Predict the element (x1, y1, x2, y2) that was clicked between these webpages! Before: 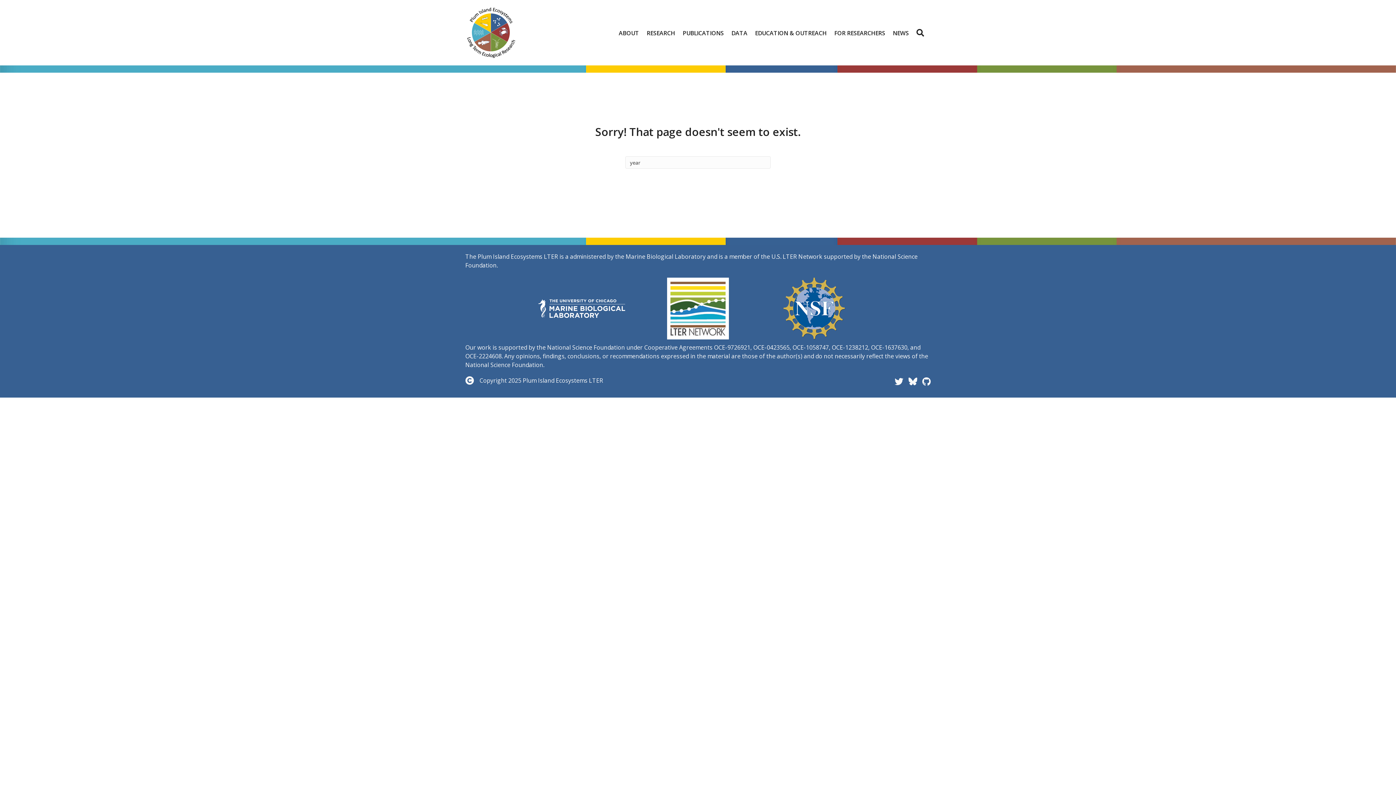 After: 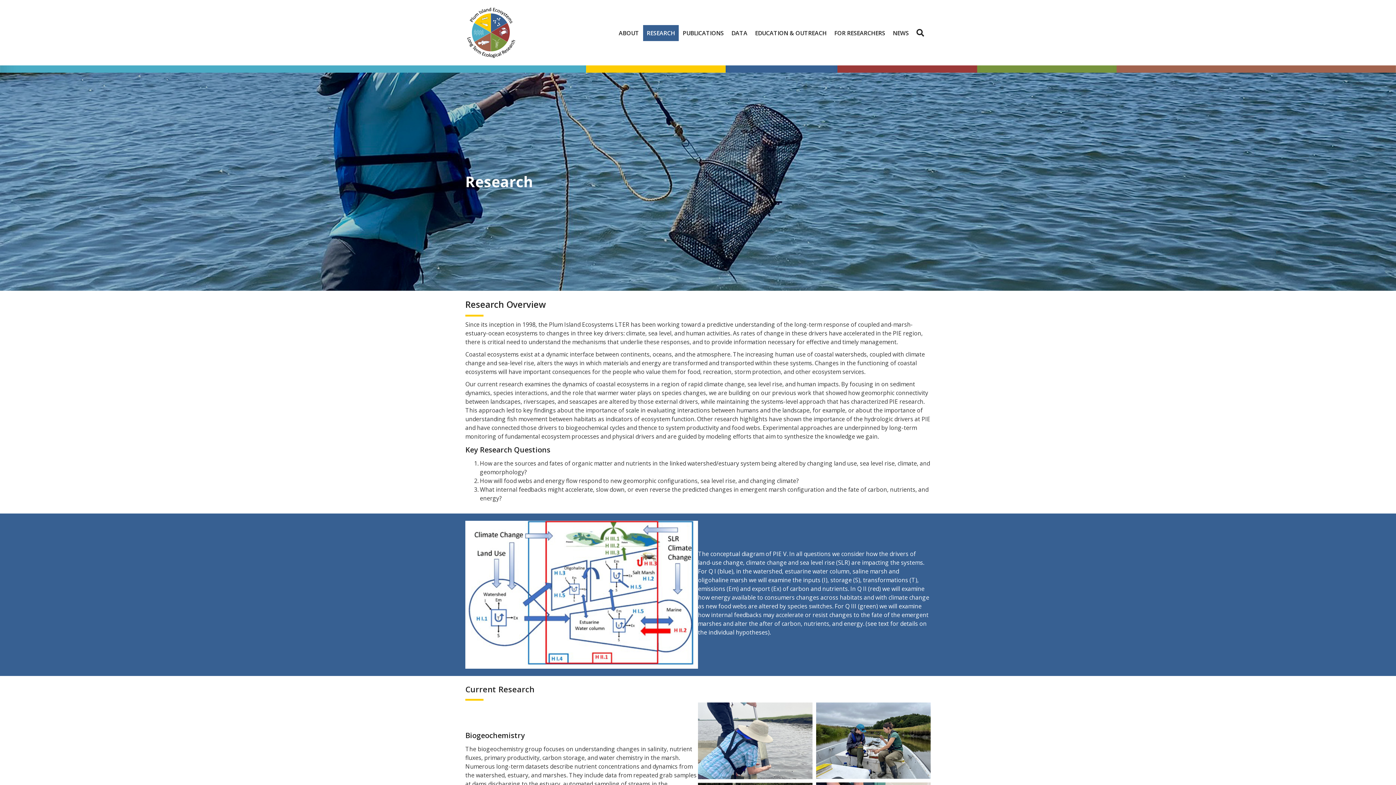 Action: label: RESEARCH bbox: (643, 24, 678, 40)